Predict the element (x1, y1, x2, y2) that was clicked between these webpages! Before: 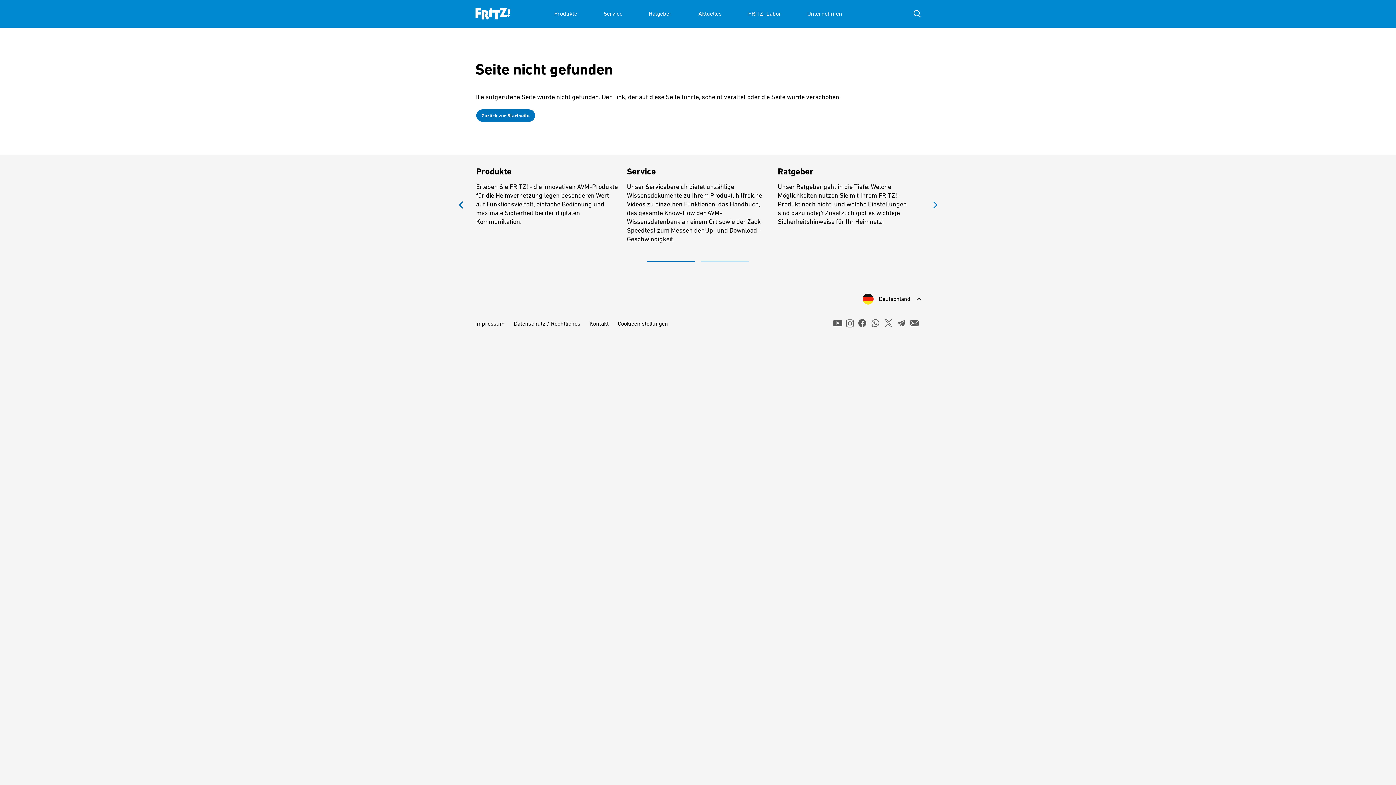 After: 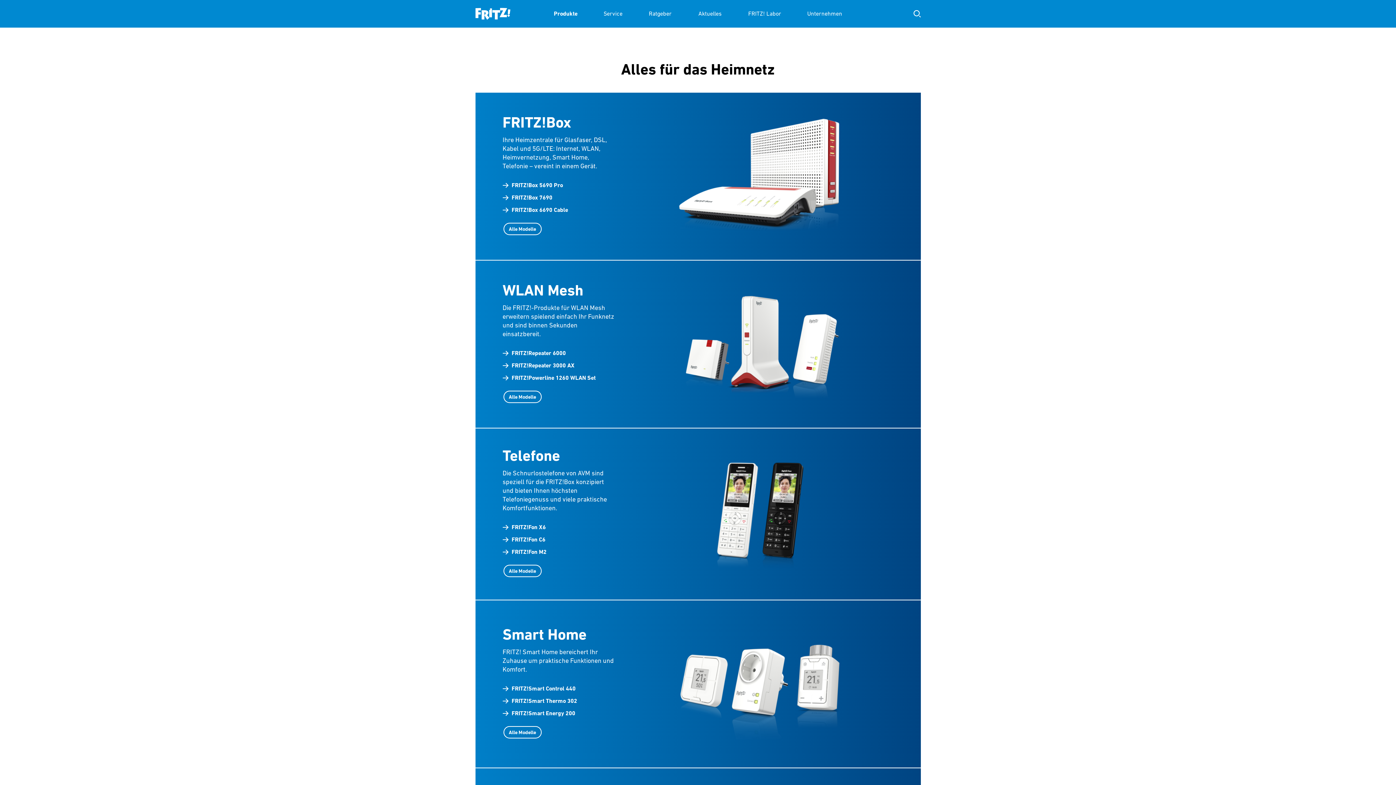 Action: label: Produkte bbox: (554, 0, 577, 27)